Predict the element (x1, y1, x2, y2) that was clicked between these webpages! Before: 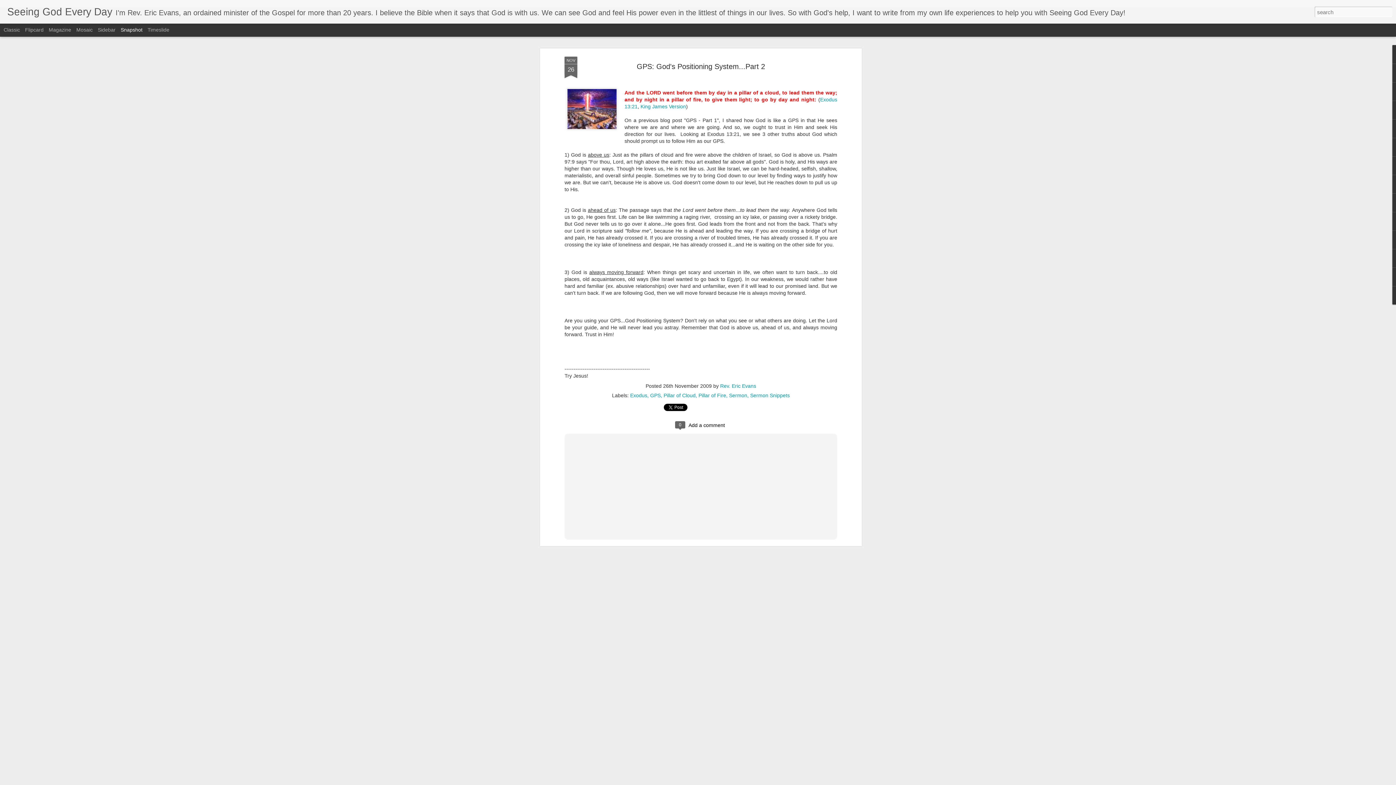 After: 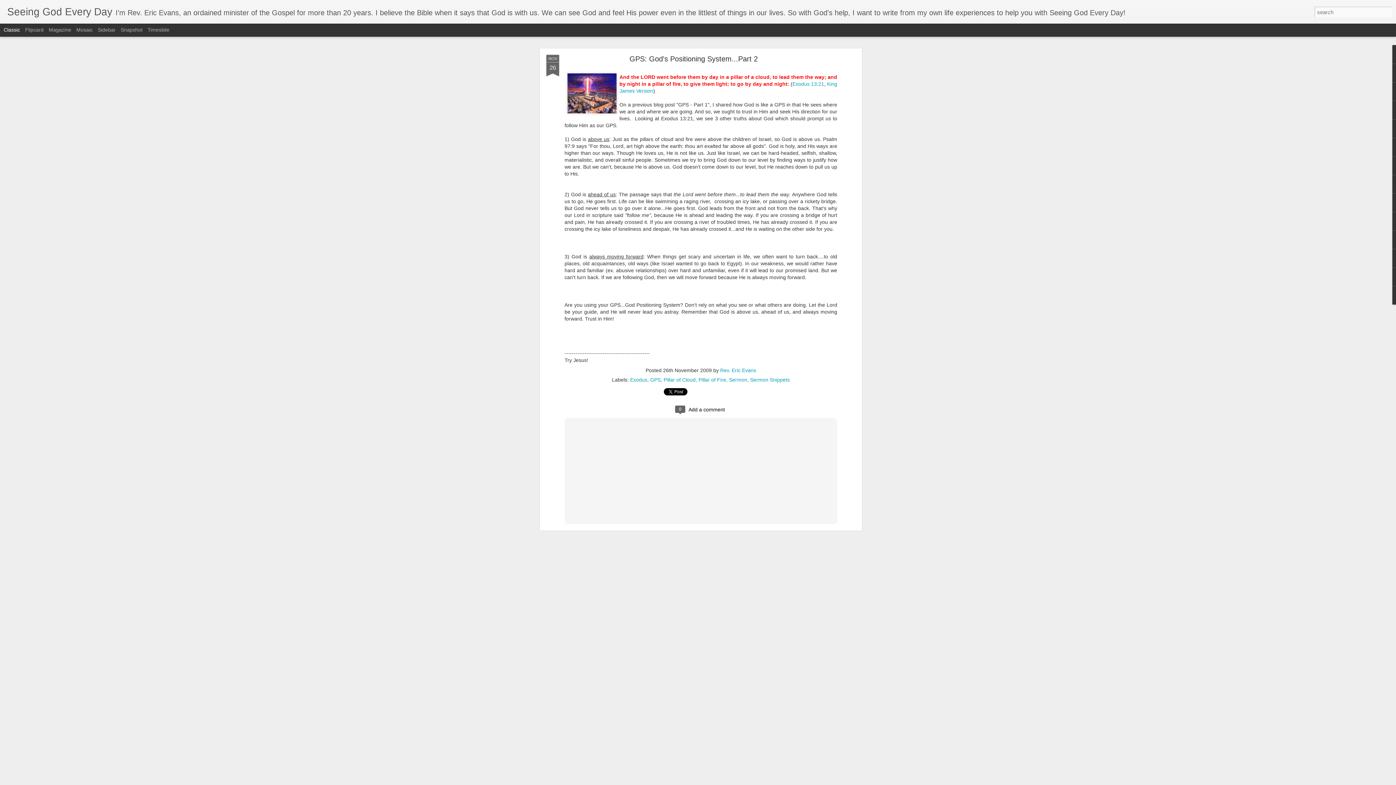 Action: label: Classic bbox: (3, 26, 20, 32)